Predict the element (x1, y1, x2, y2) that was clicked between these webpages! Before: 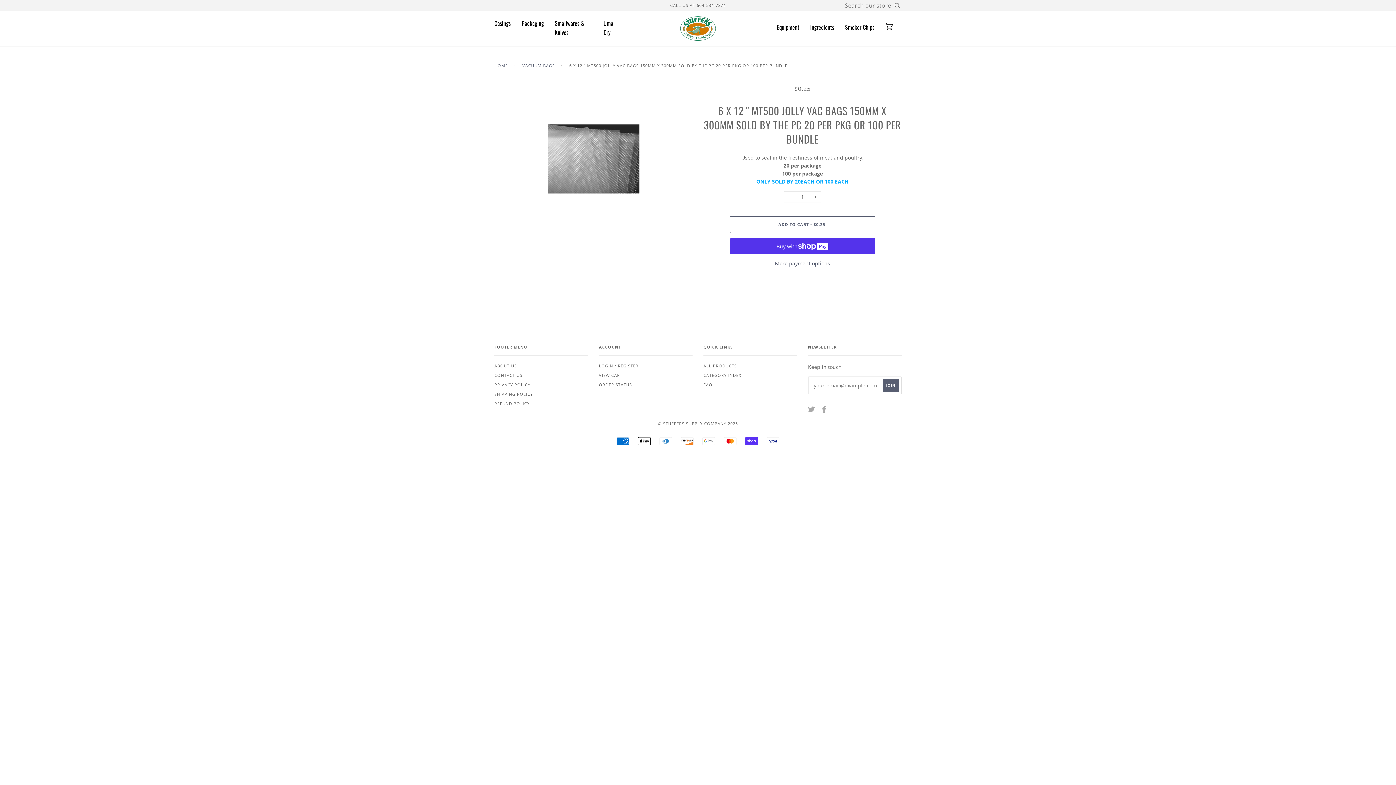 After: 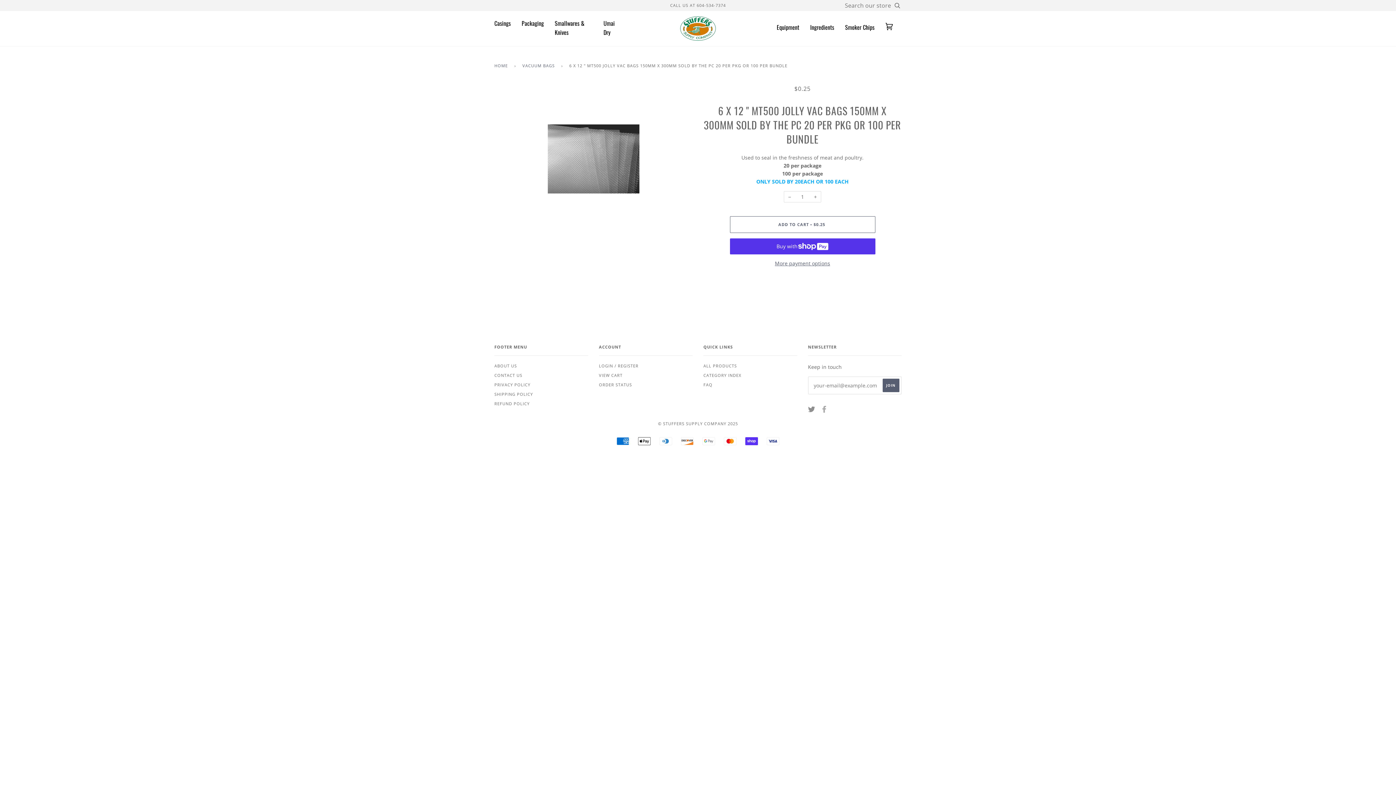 Action: bbox: (808, 407, 815, 413) label: TWITTER